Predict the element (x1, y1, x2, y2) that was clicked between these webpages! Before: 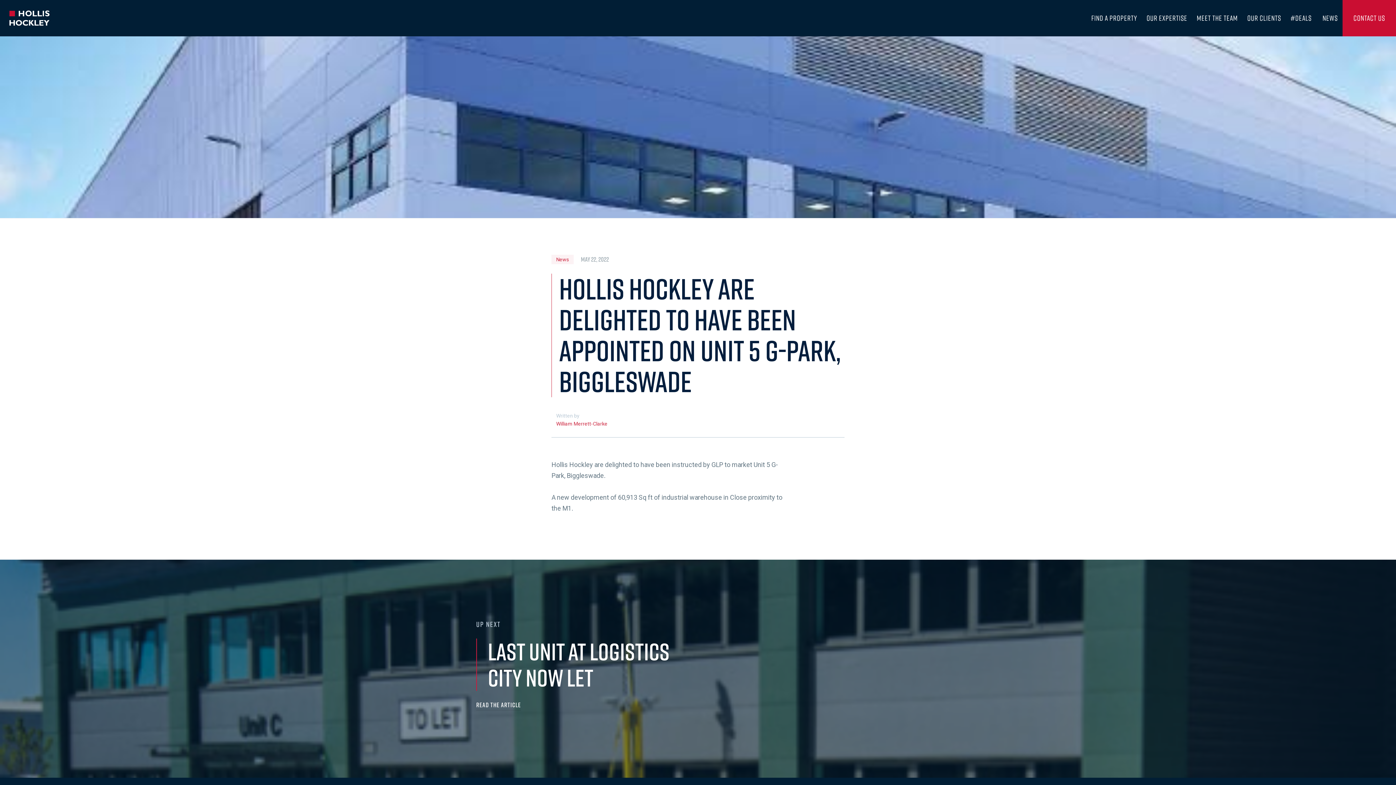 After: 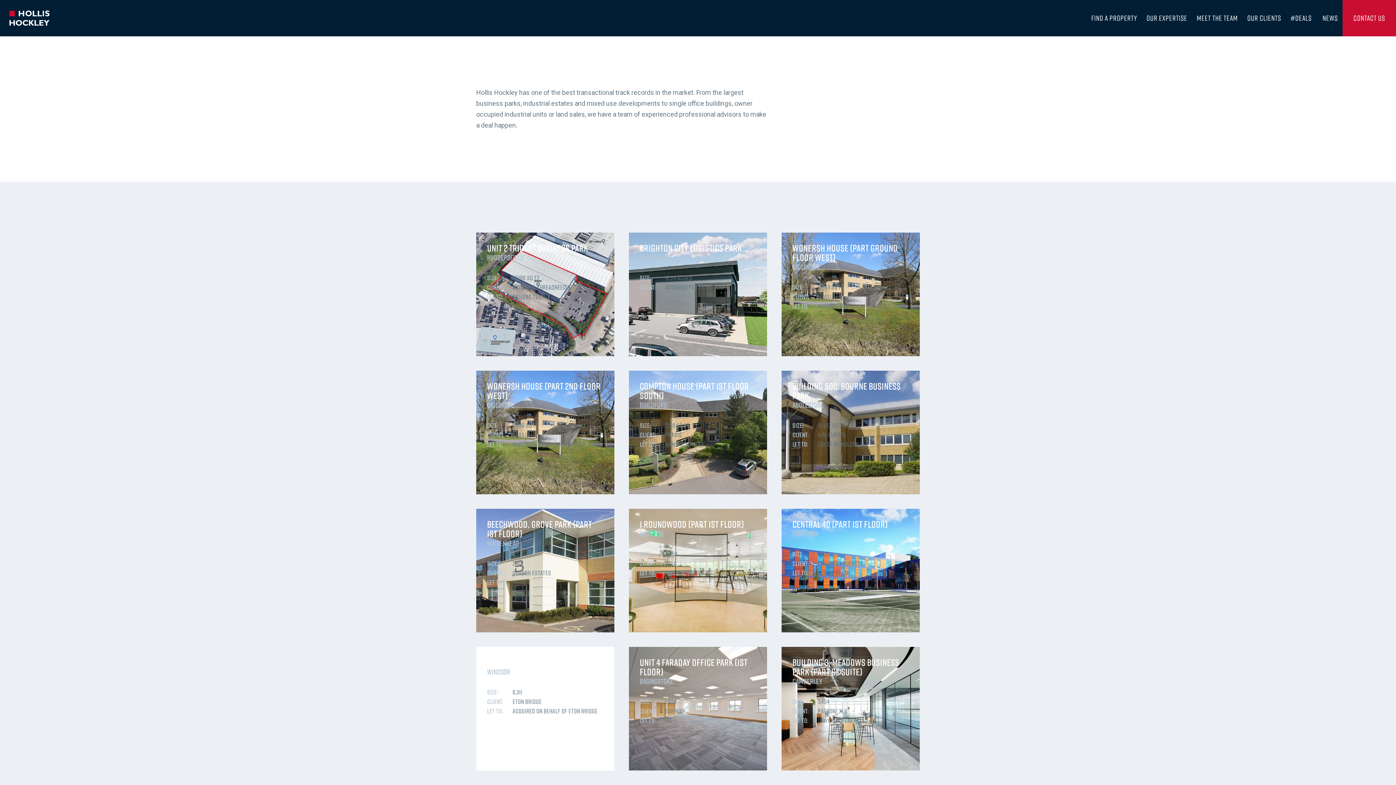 Action: bbox: (1286, 13, 1316, 22) label: #Deals